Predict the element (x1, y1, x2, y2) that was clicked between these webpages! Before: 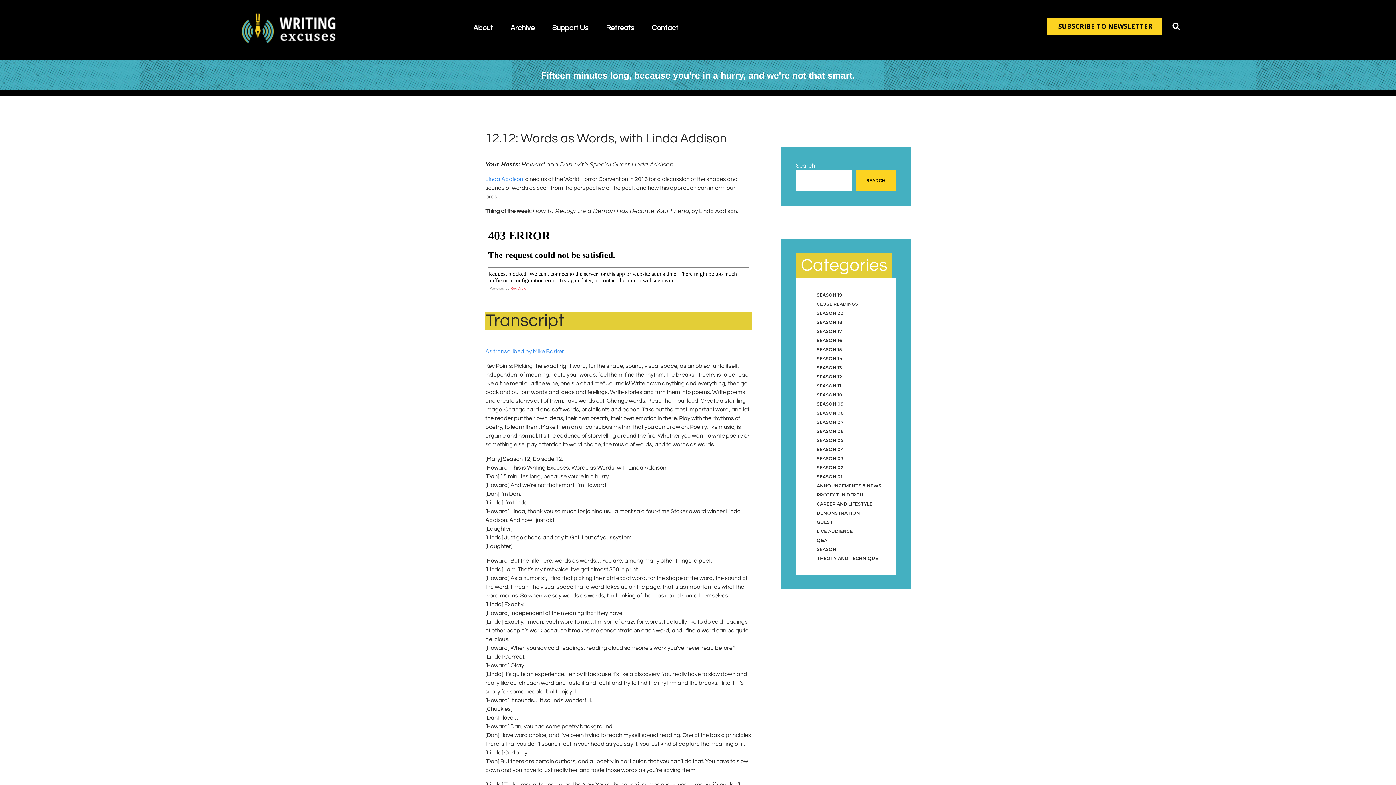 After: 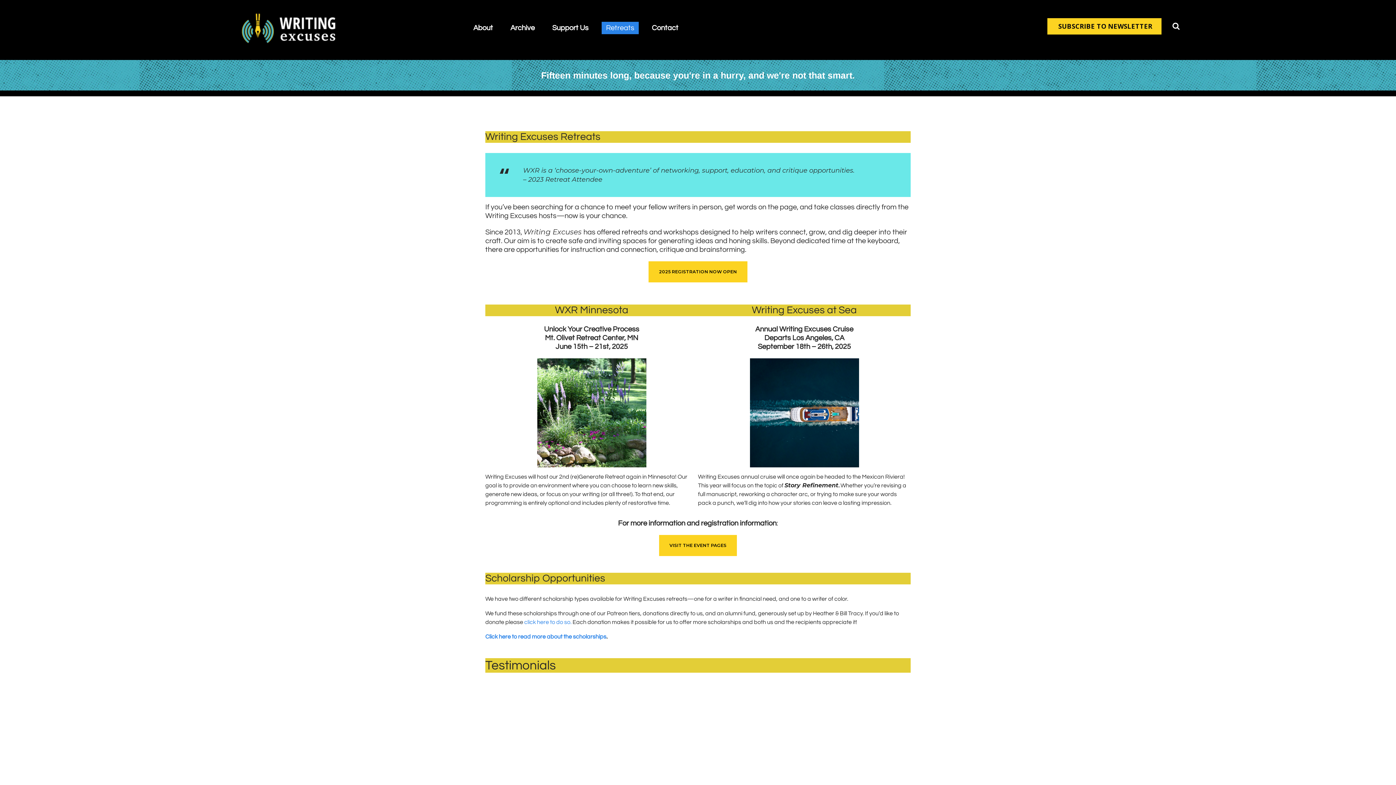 Action: bbox: (601, 21, 638, 34) label: Retreats